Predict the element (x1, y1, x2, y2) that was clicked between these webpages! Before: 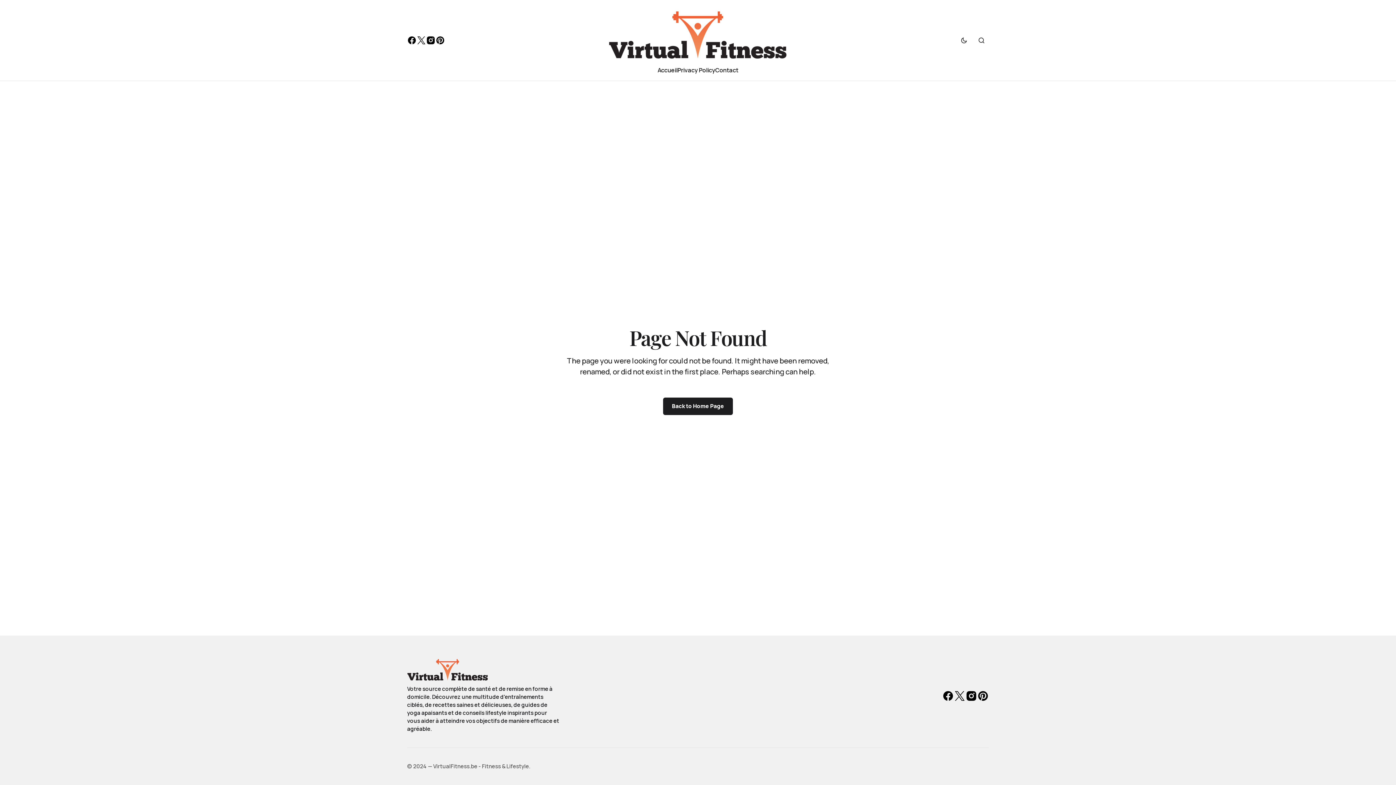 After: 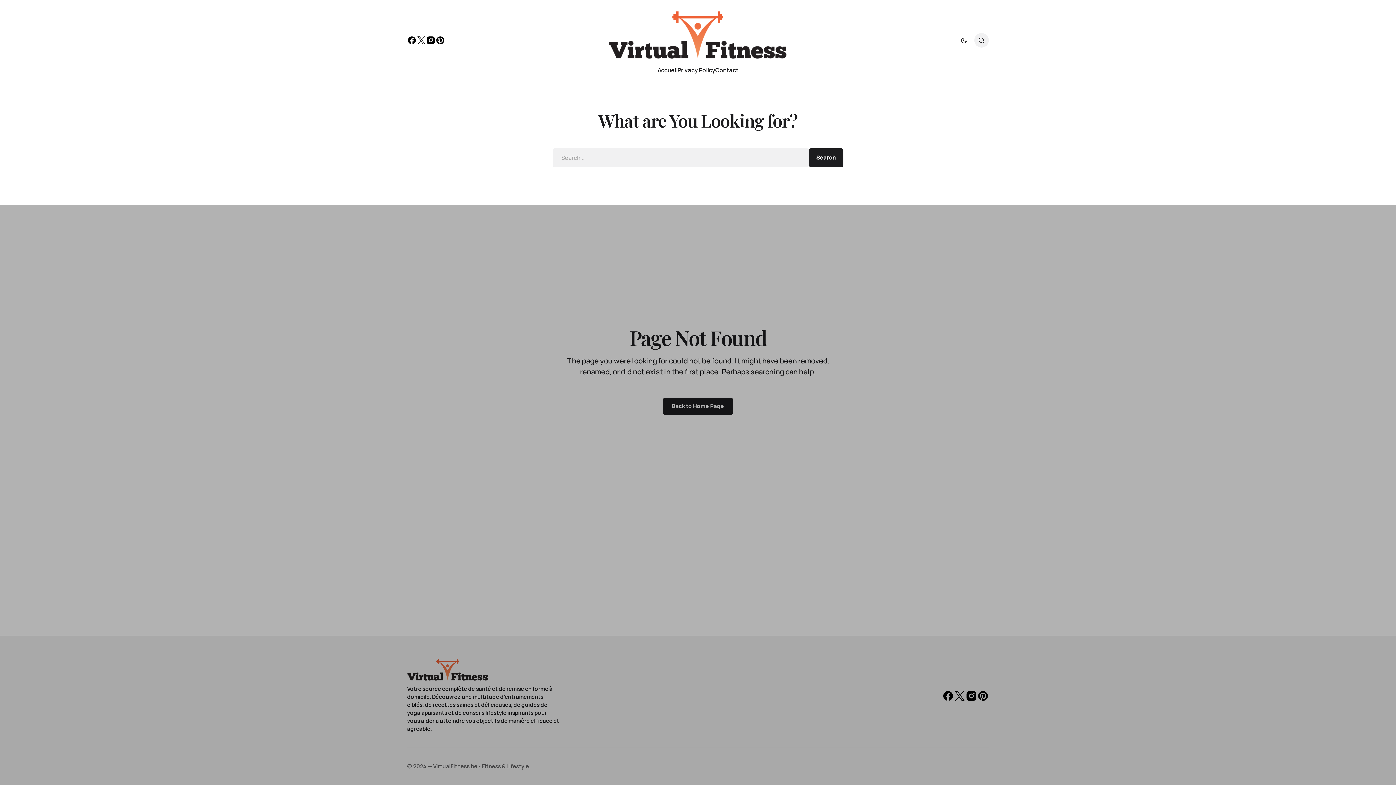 Action: label: Search bbox: (974, 33, 989, 47)